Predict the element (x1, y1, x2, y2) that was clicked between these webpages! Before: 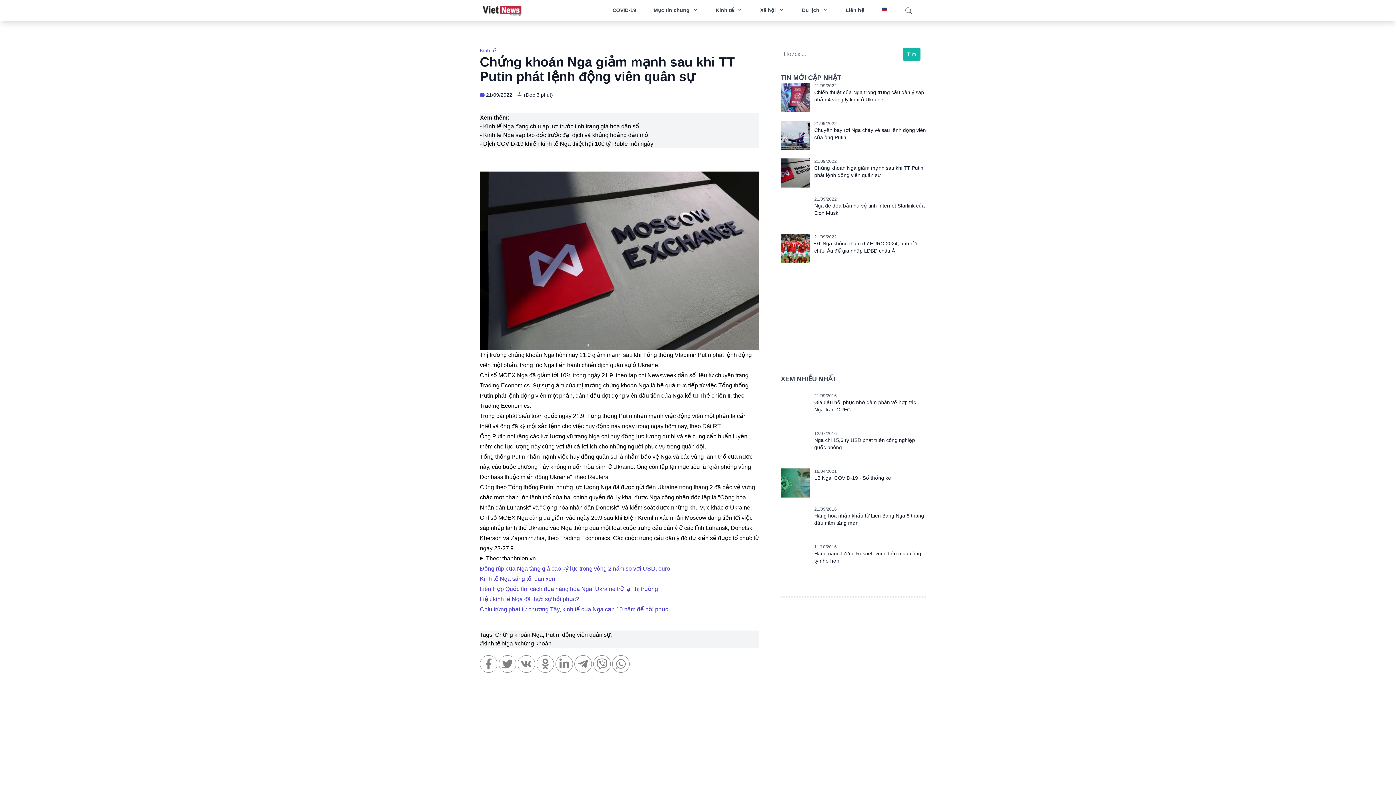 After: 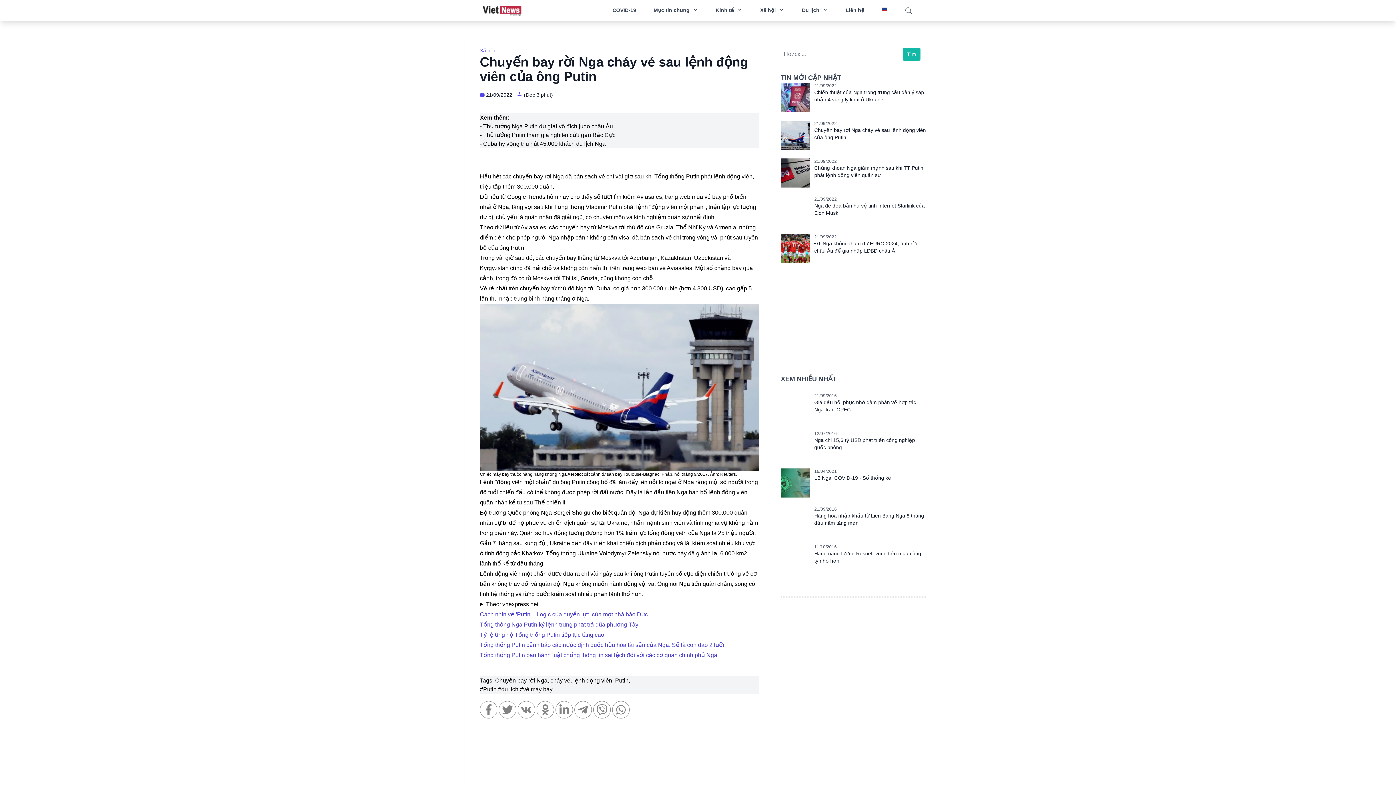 Action: bbox: (781, 120, 810, 149)